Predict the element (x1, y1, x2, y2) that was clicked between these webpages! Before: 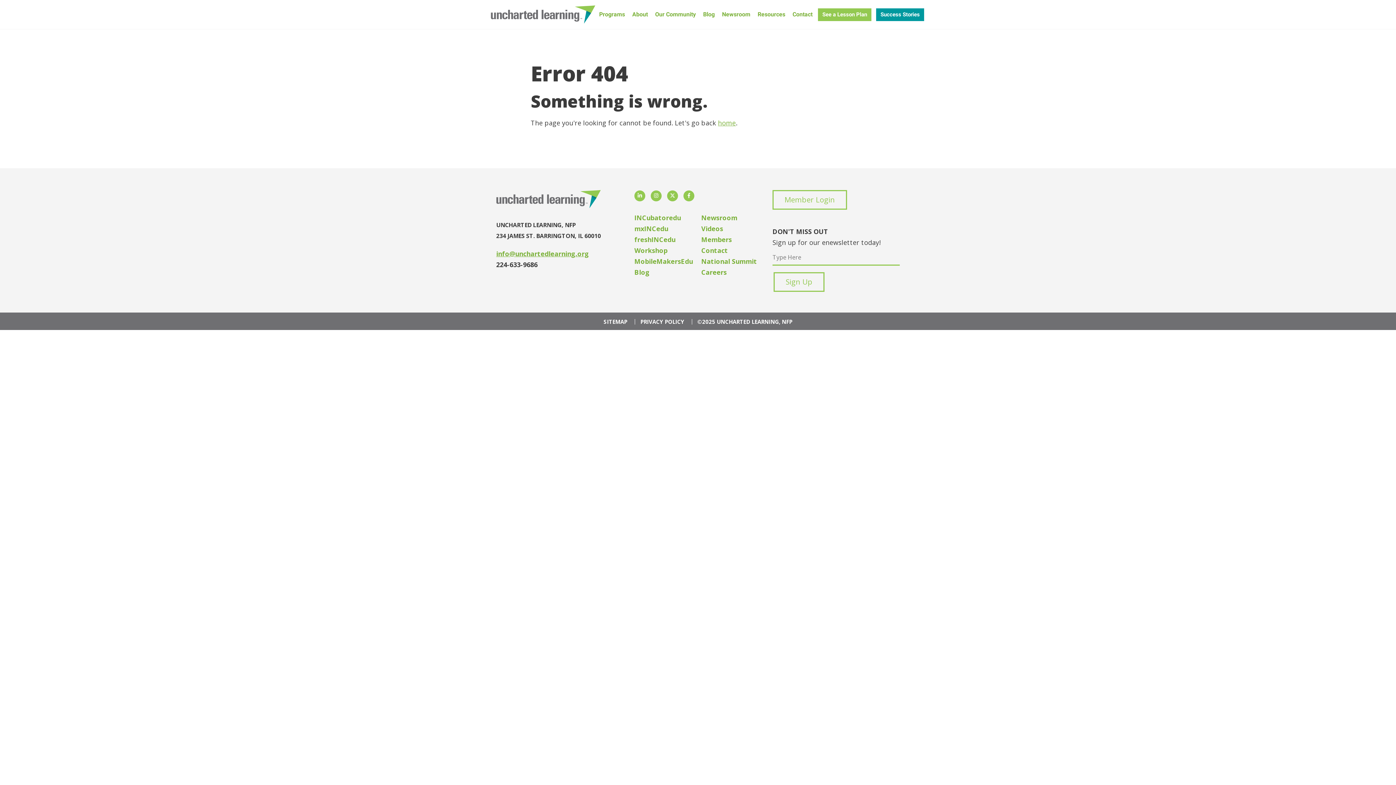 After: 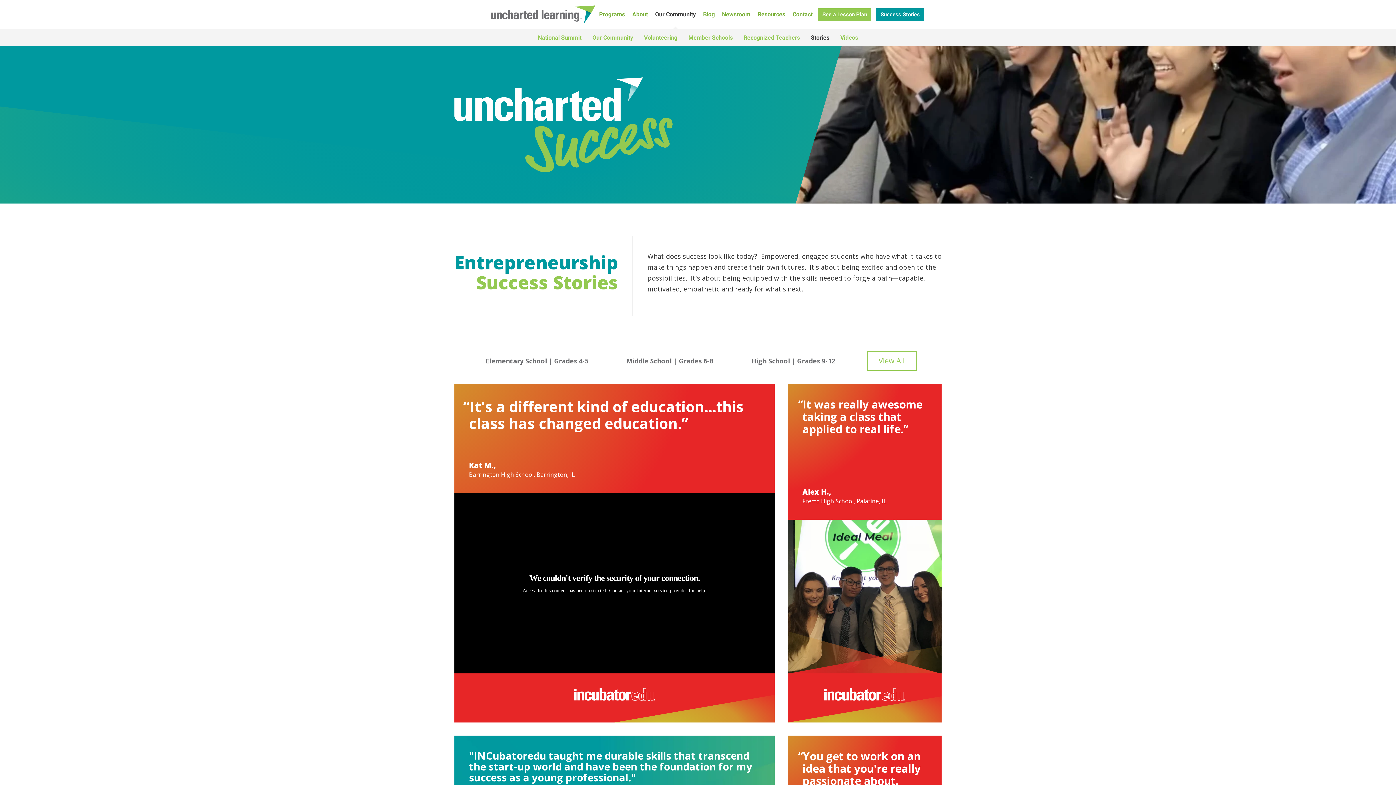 Action: label: Success Stories bbox: (876, 8, 924, 20)